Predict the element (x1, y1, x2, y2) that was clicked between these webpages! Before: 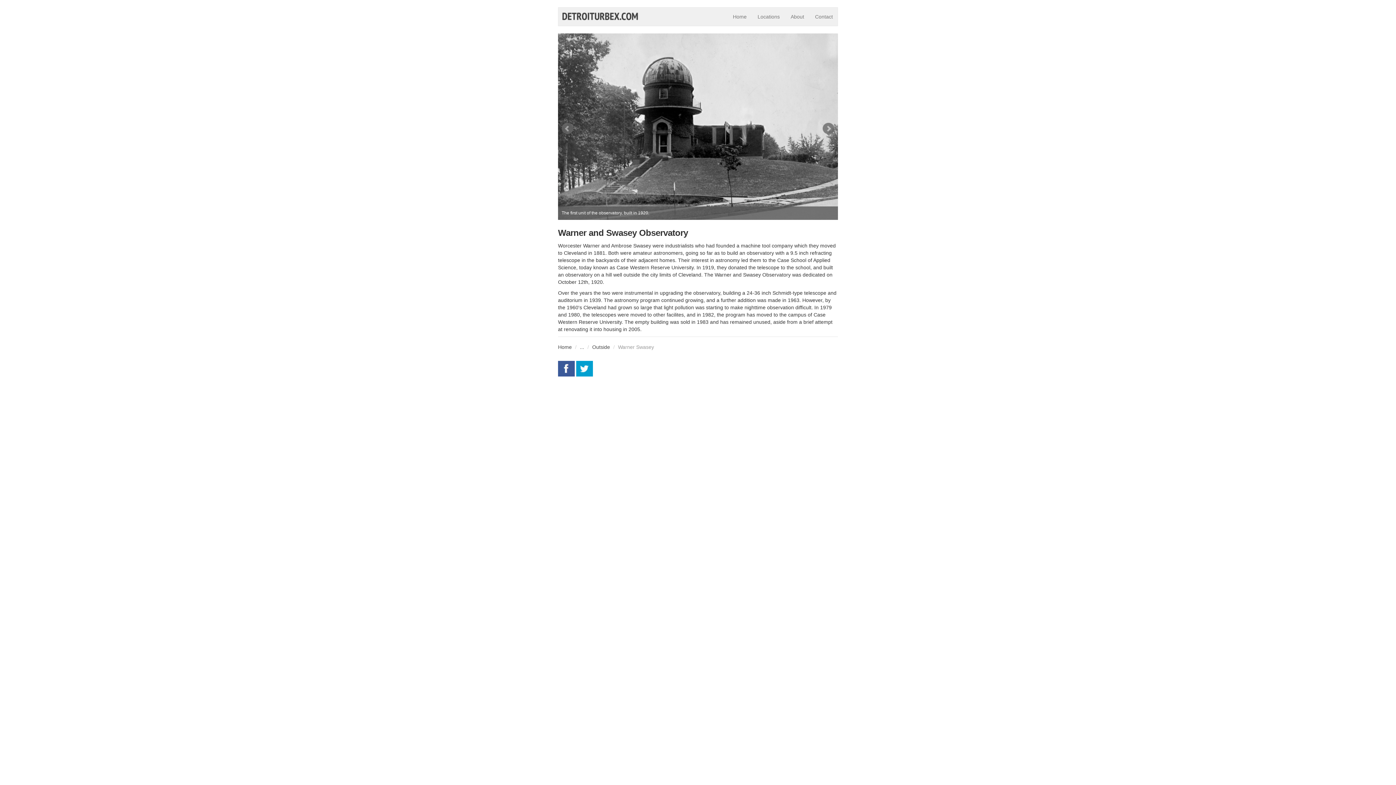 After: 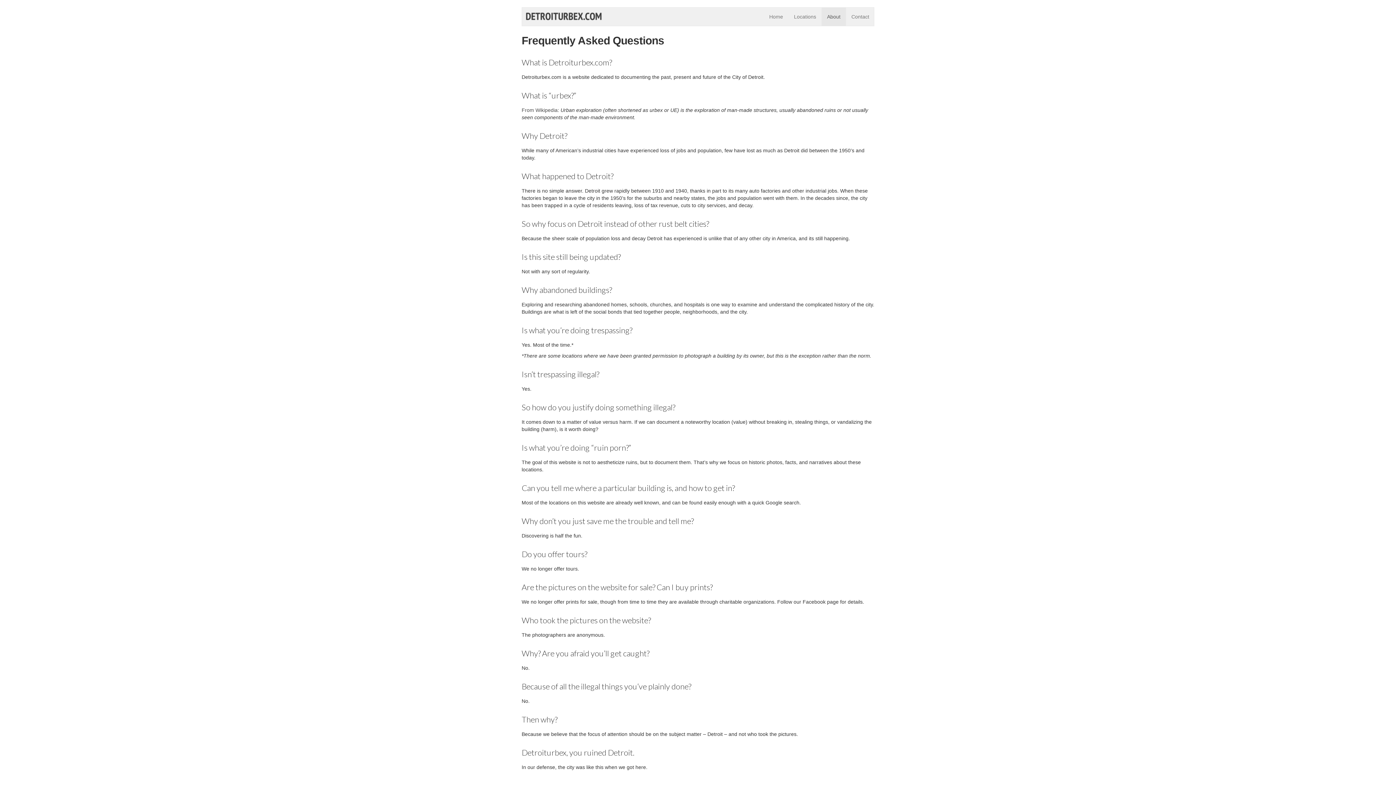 Action: bbox: (785, 7, 809, 25) label: About